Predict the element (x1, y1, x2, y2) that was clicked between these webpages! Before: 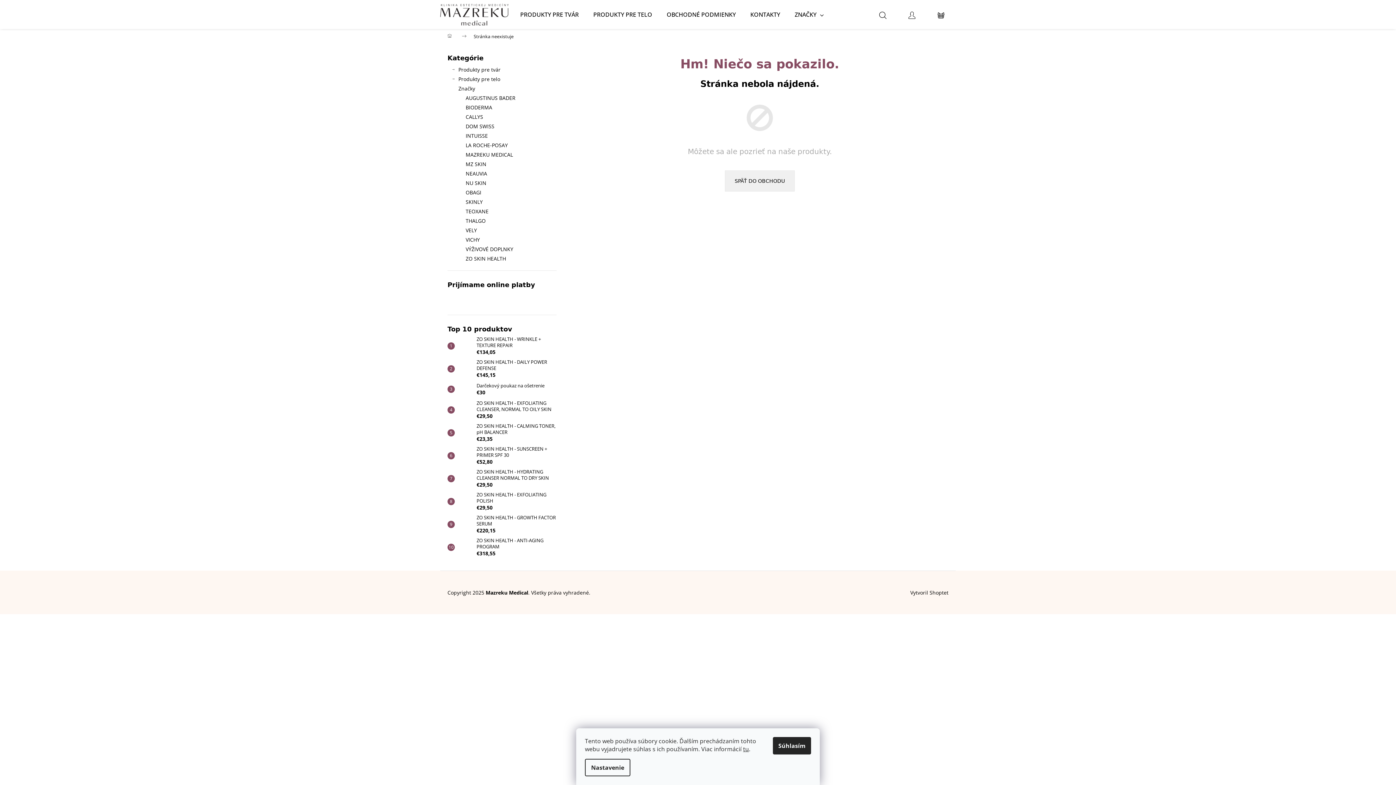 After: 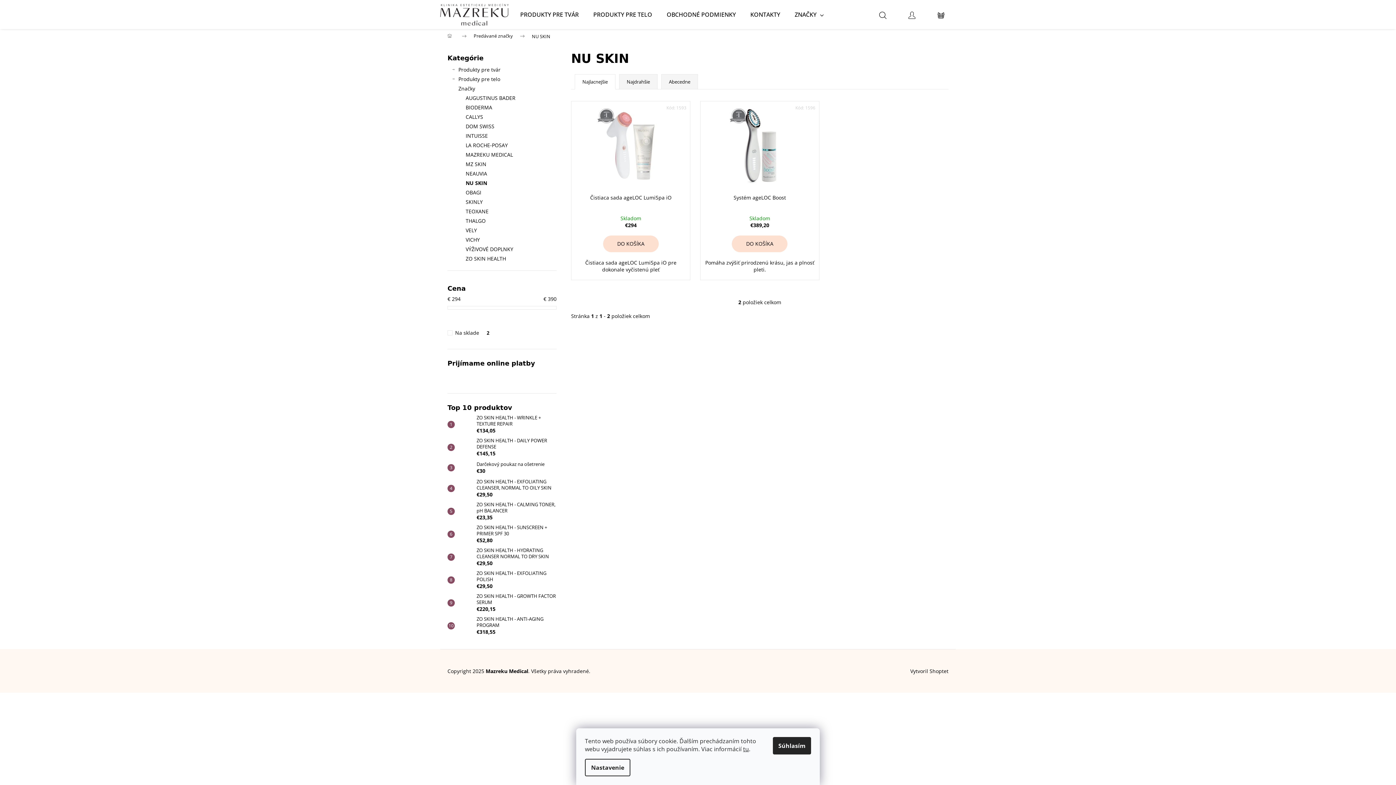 Action: label: NU SKIN bbox: (447, 178, 556, 188)